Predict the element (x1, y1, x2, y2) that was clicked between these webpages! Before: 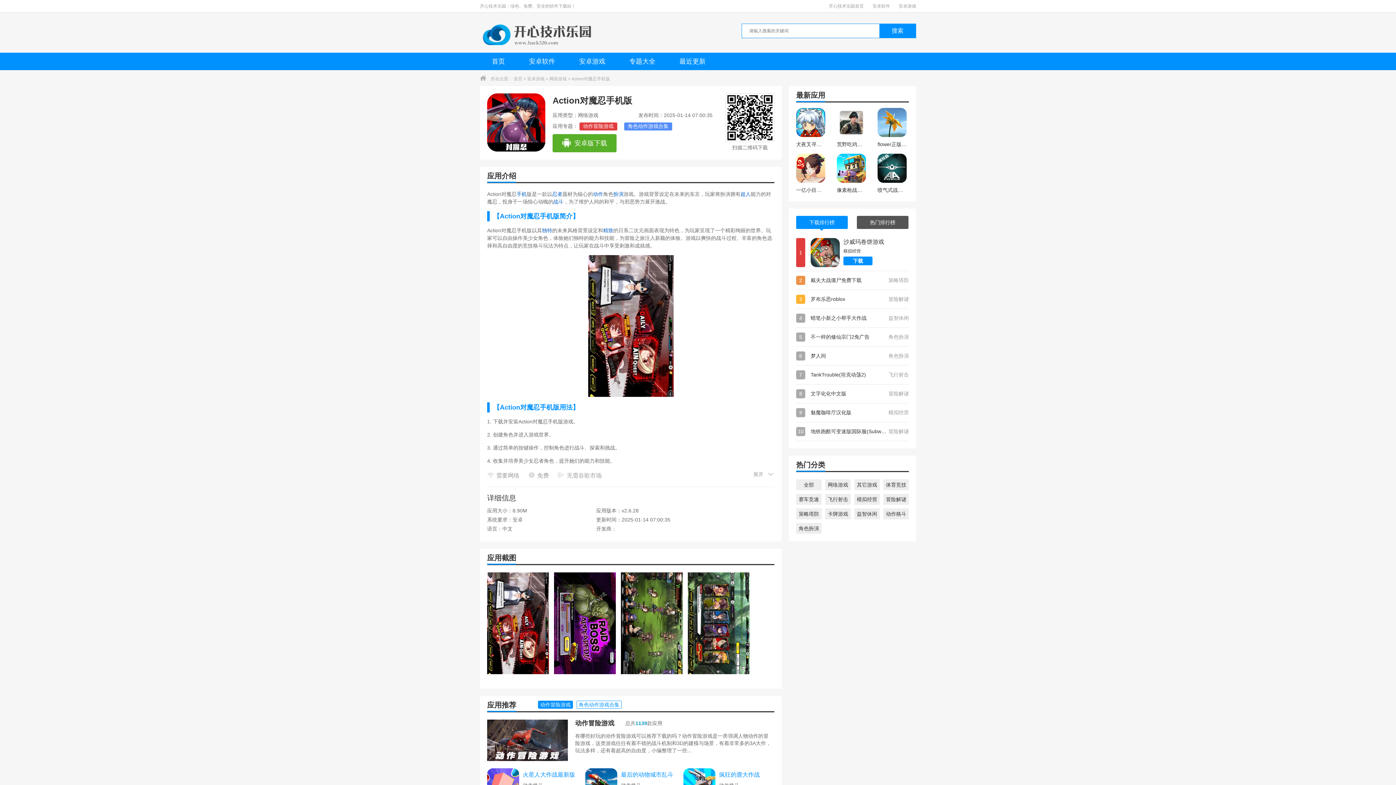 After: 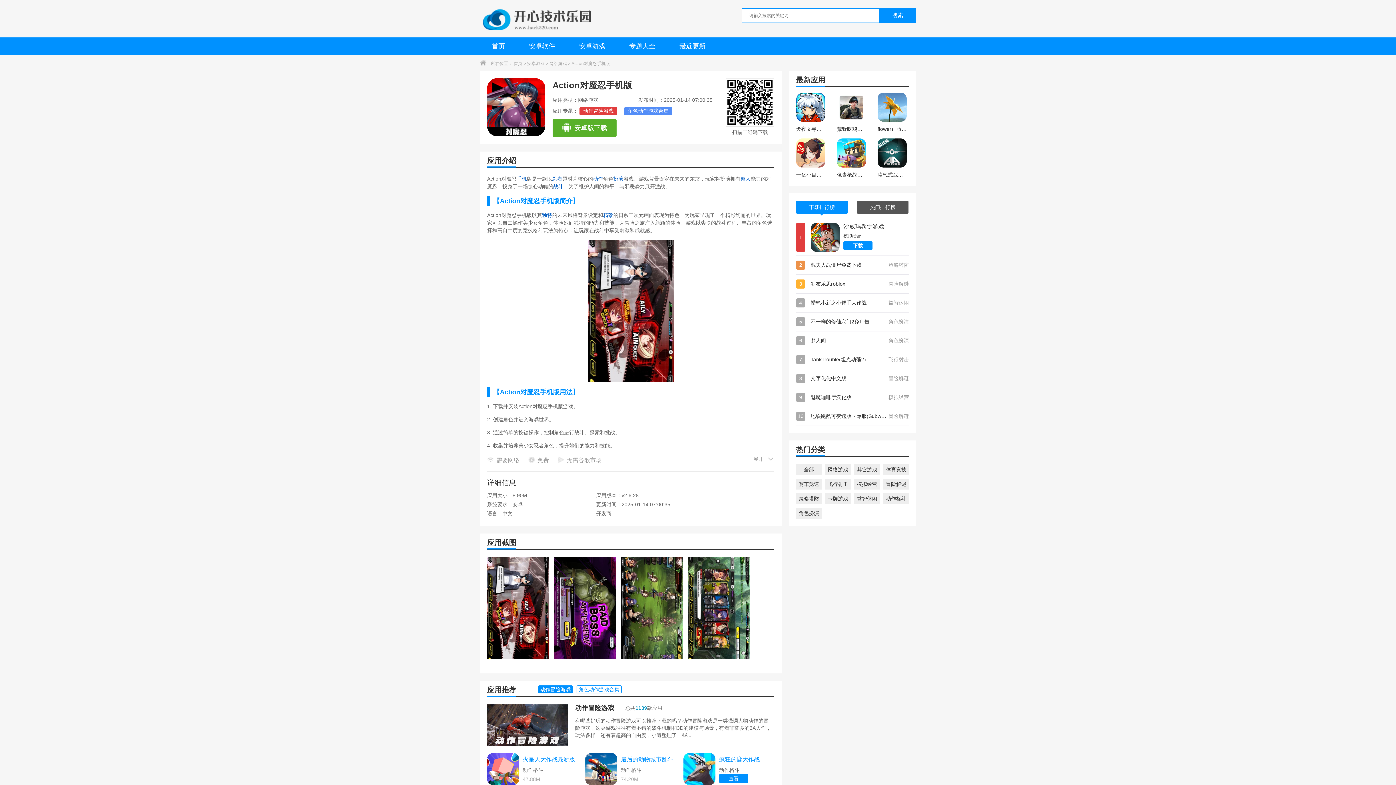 Action: bbox: (683, 768, 715, 800)